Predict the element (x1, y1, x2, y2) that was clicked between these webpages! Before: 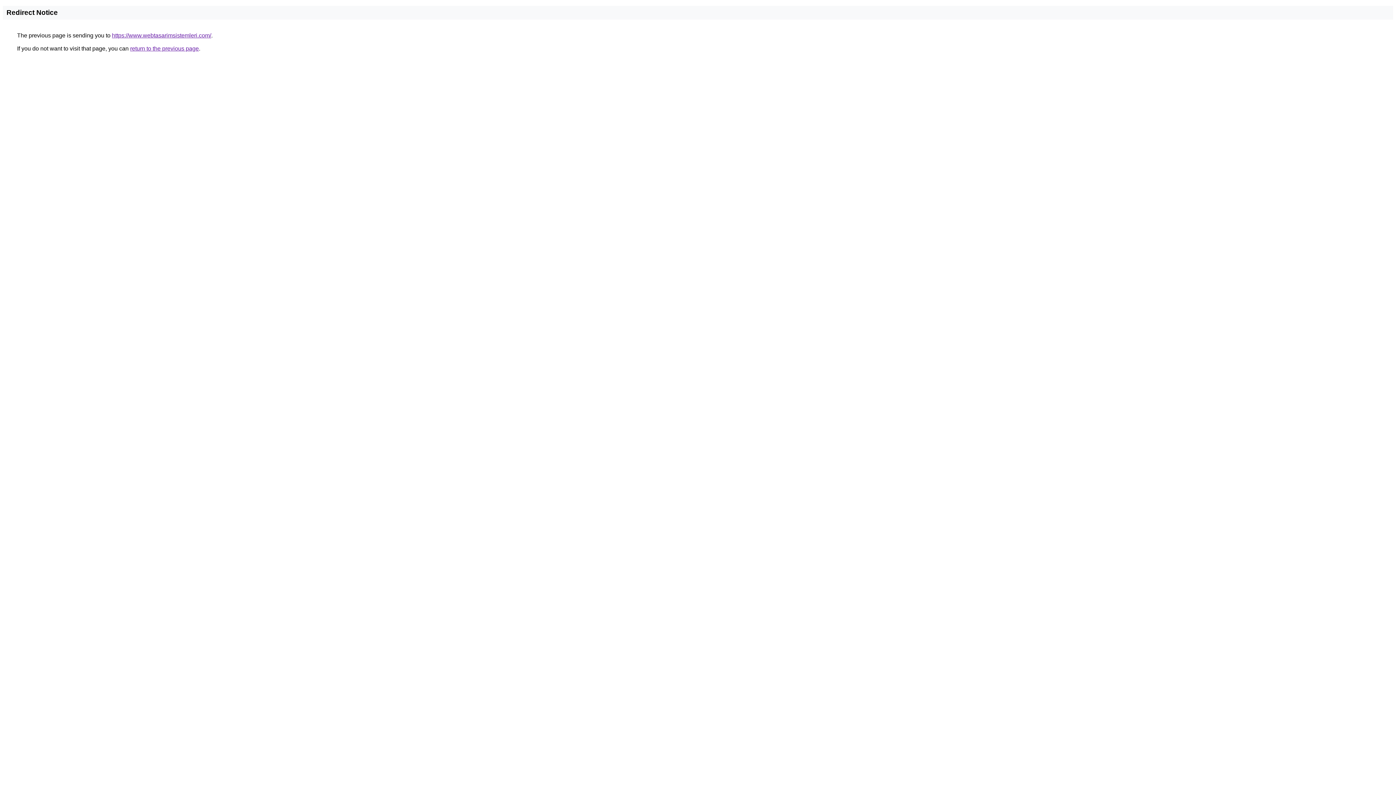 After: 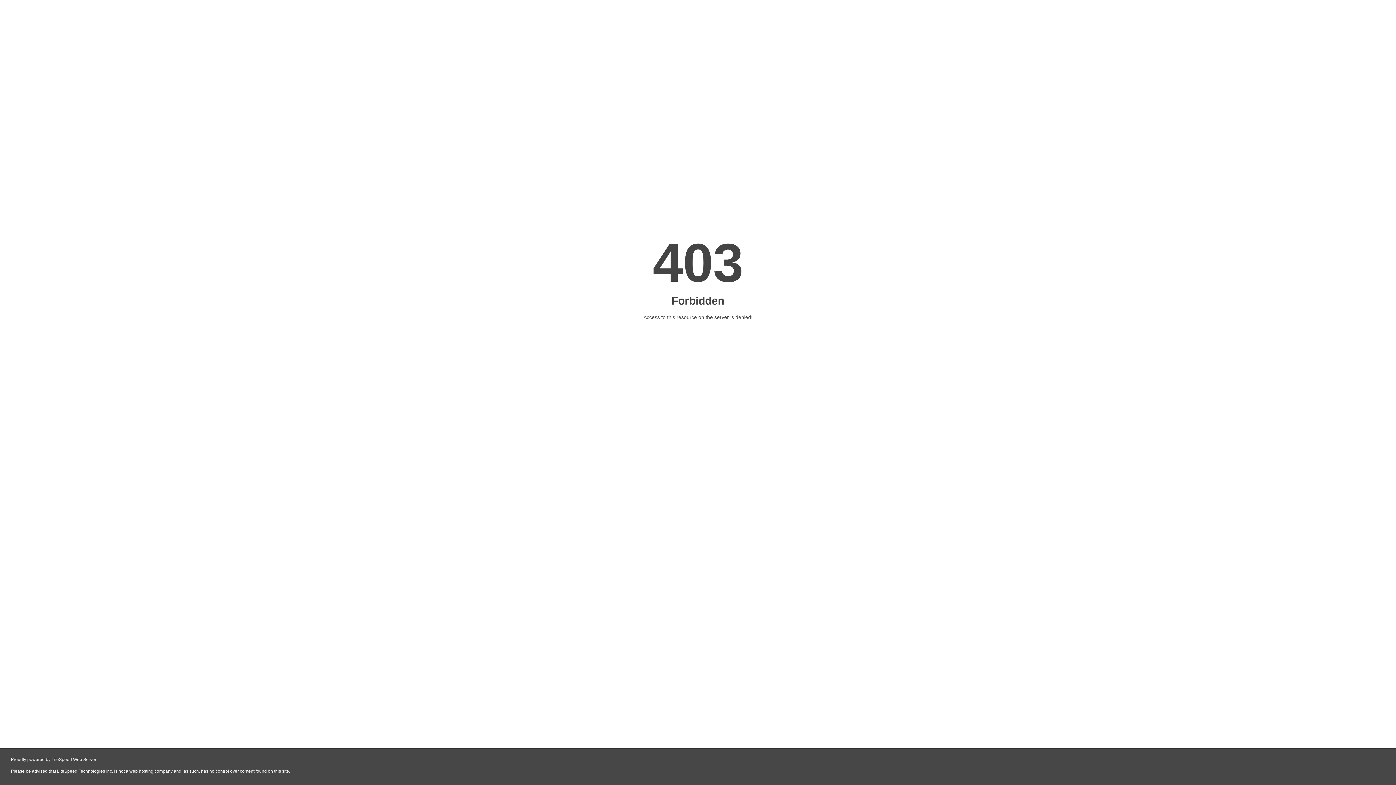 Action: label: https://www.webtasarimsistemleri.com/ bbox: (112, 32, 211, 38)